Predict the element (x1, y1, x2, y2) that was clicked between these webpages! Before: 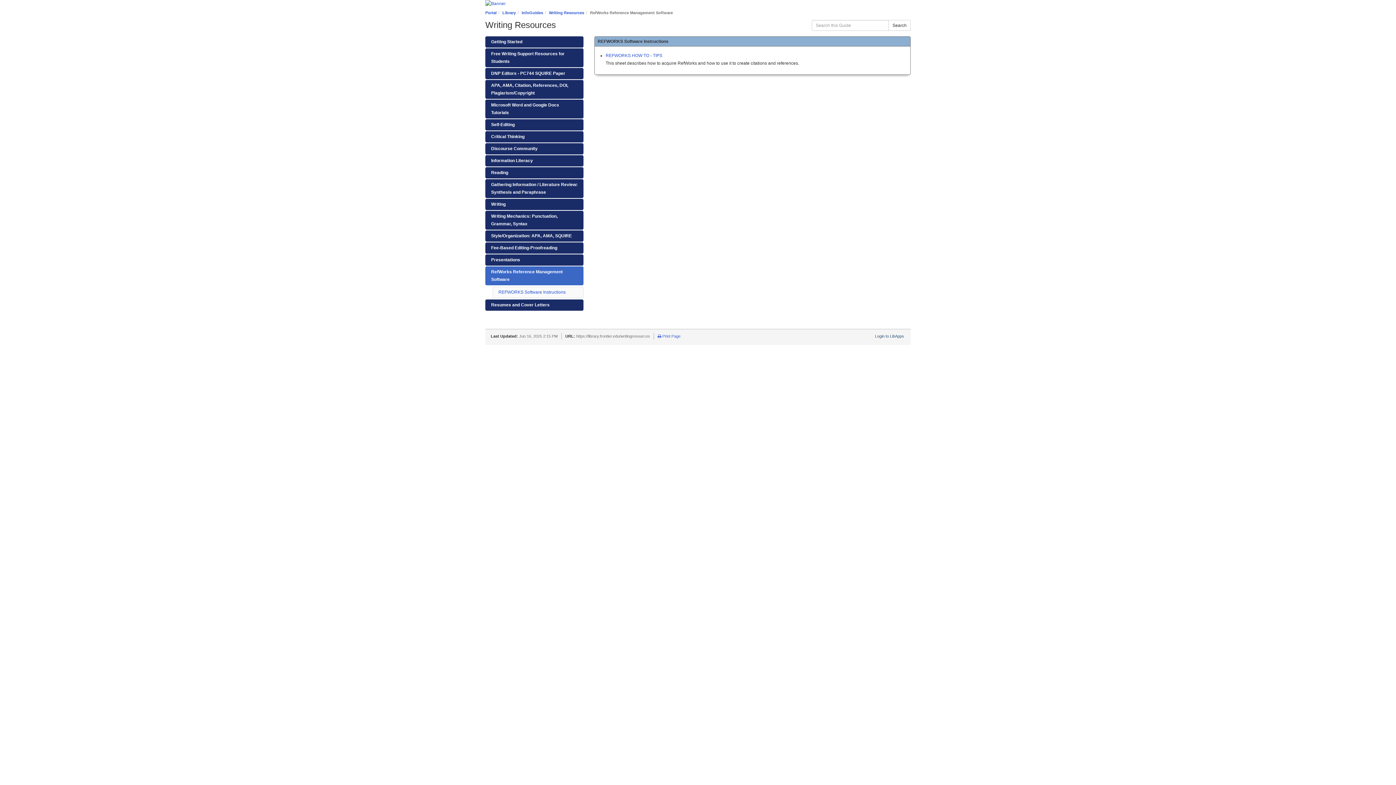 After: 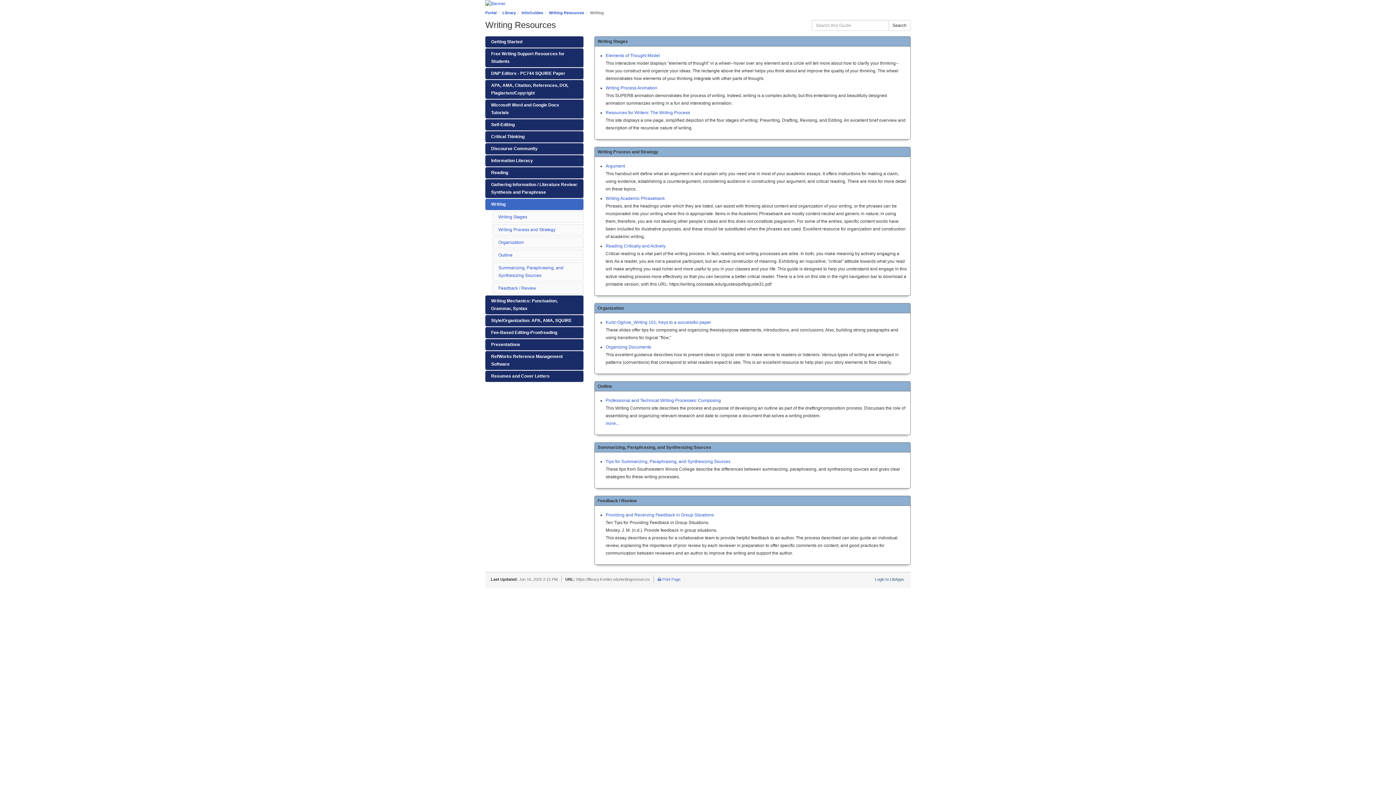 Action: bbox: (485, 198, 583, 210) label: Writing